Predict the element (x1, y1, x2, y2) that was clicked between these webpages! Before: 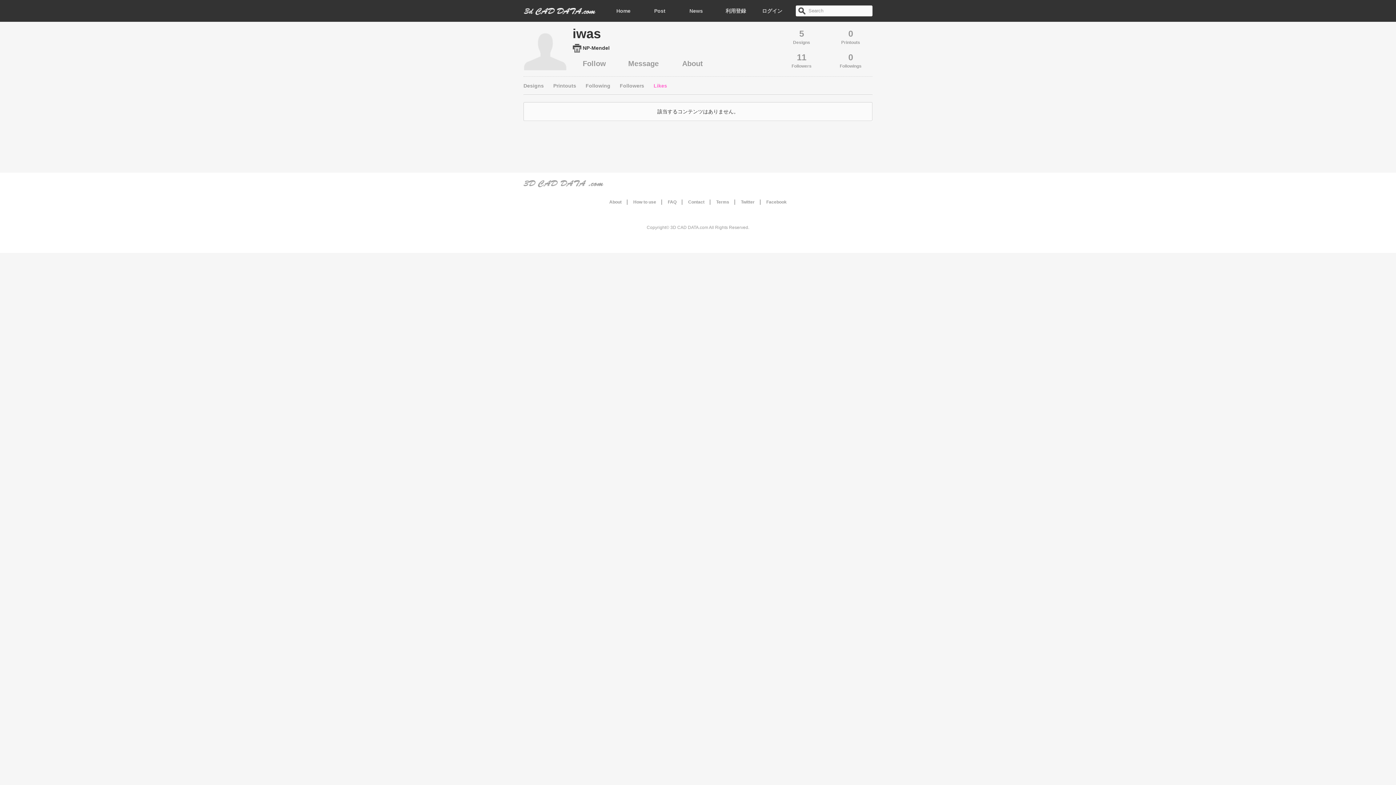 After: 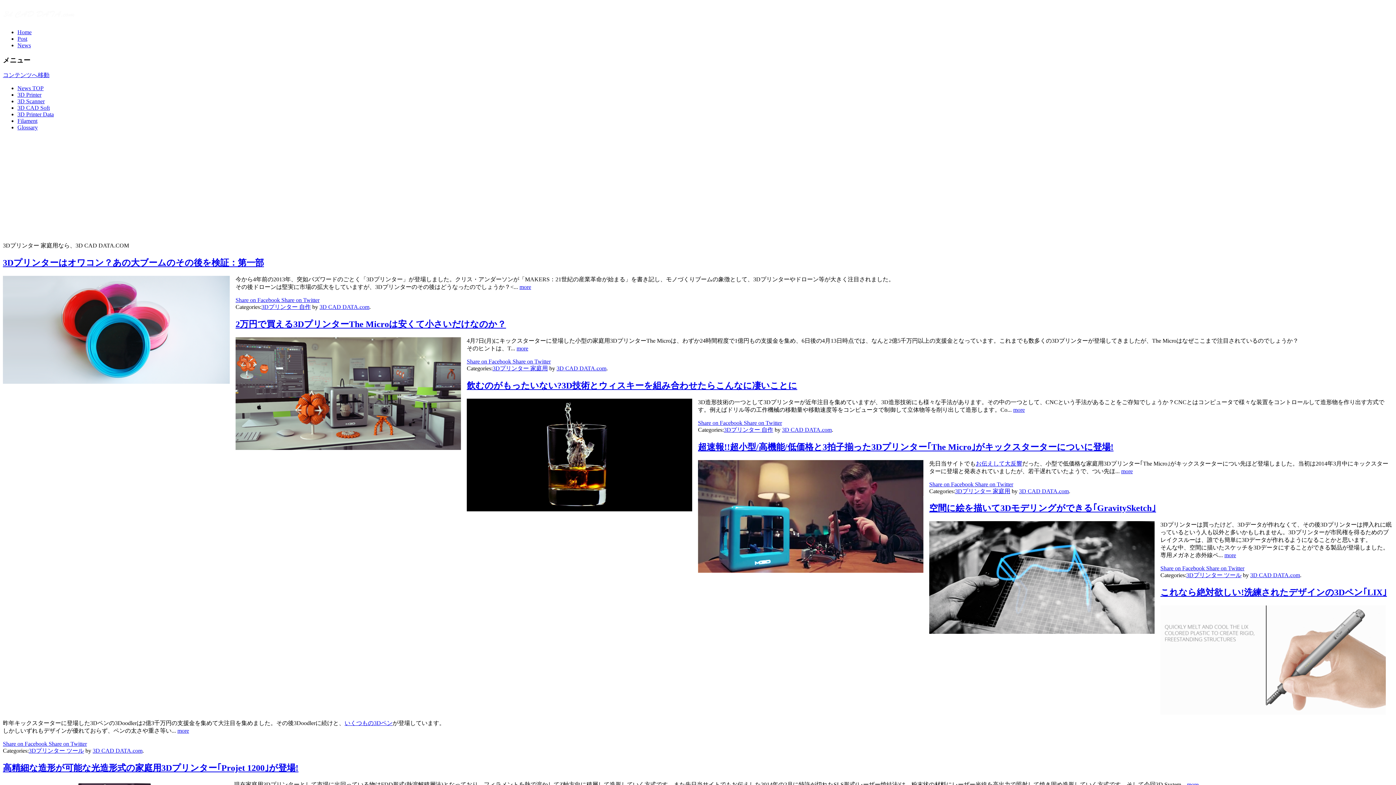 Action: bbox: (681, 5, 710, 16) label: News